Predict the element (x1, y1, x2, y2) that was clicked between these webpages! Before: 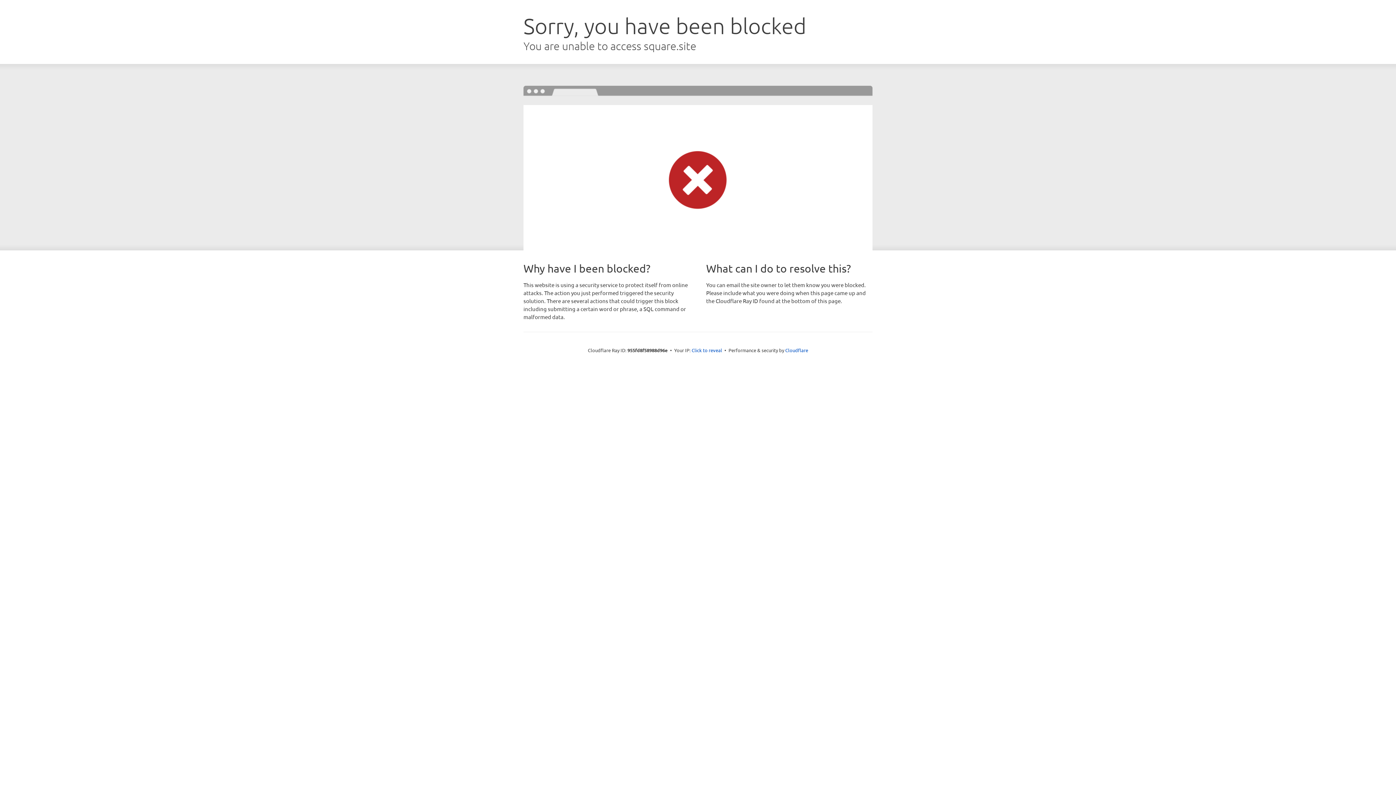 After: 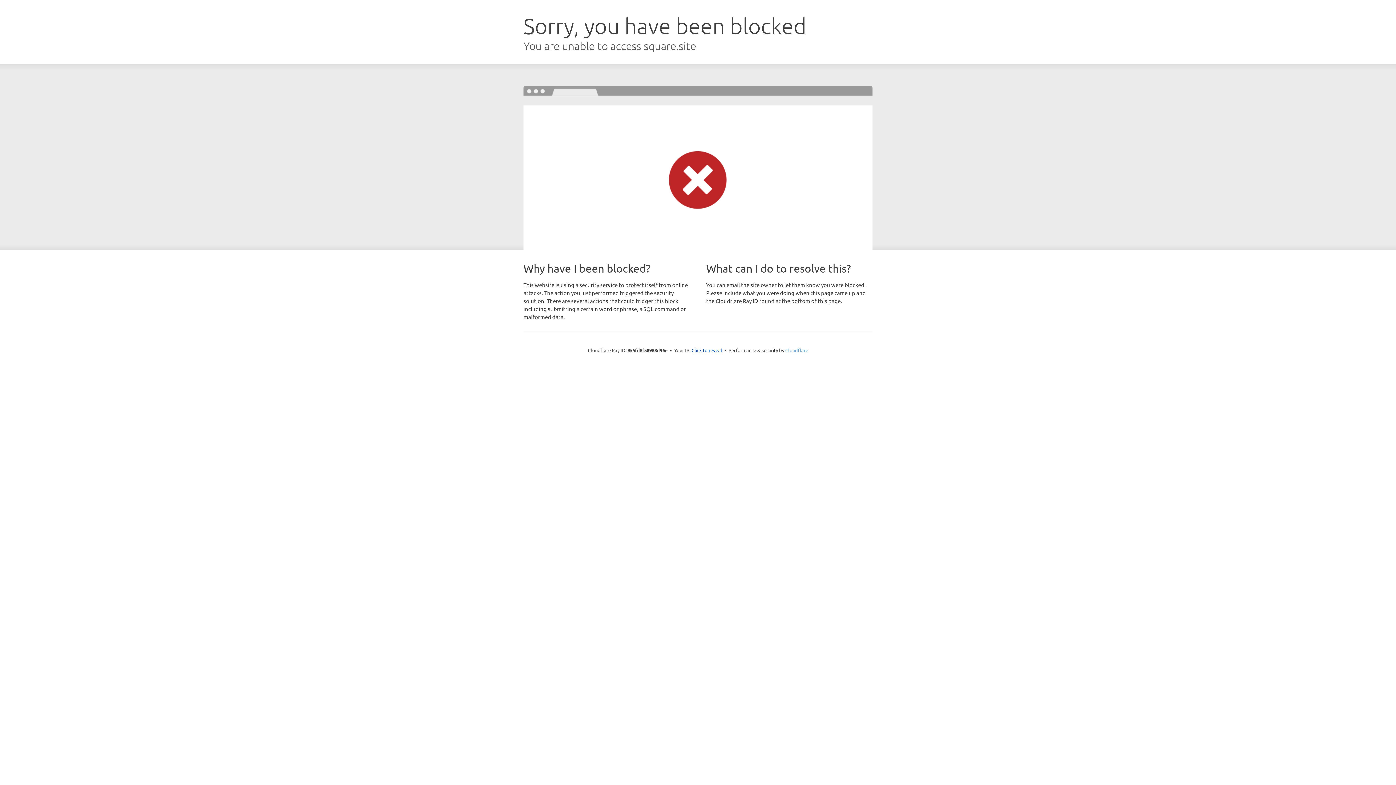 Action: label: Cloudflare bbox: (785, 347, 808, 353)